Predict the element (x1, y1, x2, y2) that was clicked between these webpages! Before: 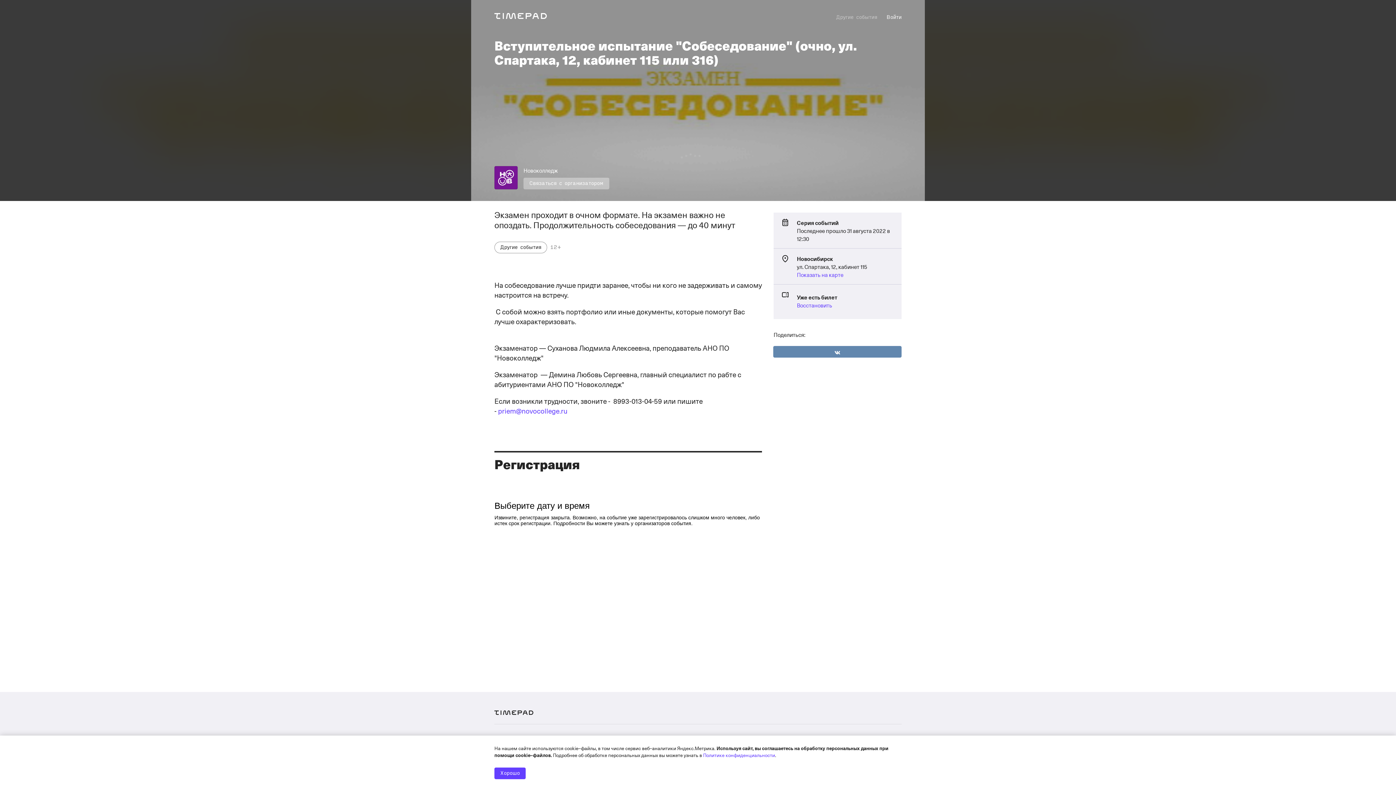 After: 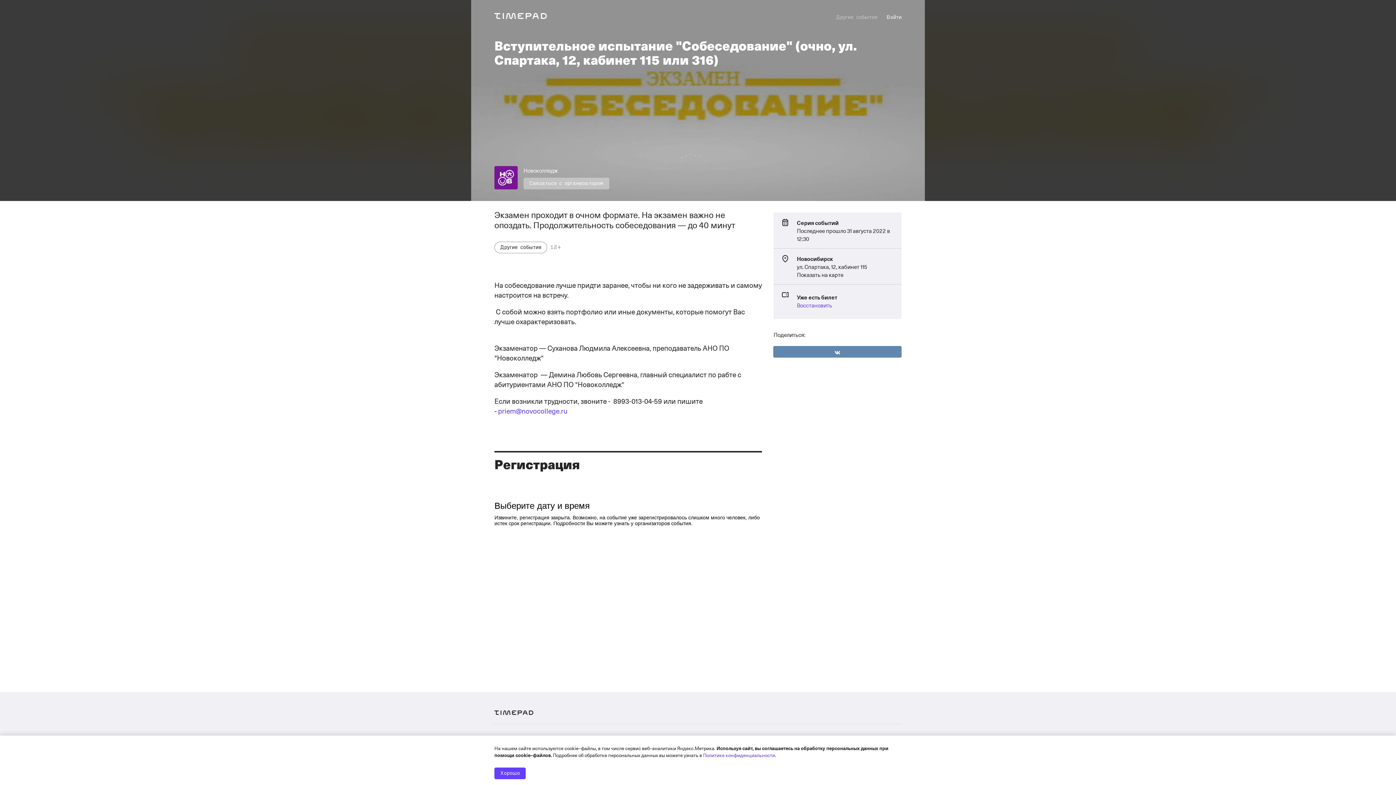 Action: bbox: (797, 270, 843, 278) label: Показать на карте